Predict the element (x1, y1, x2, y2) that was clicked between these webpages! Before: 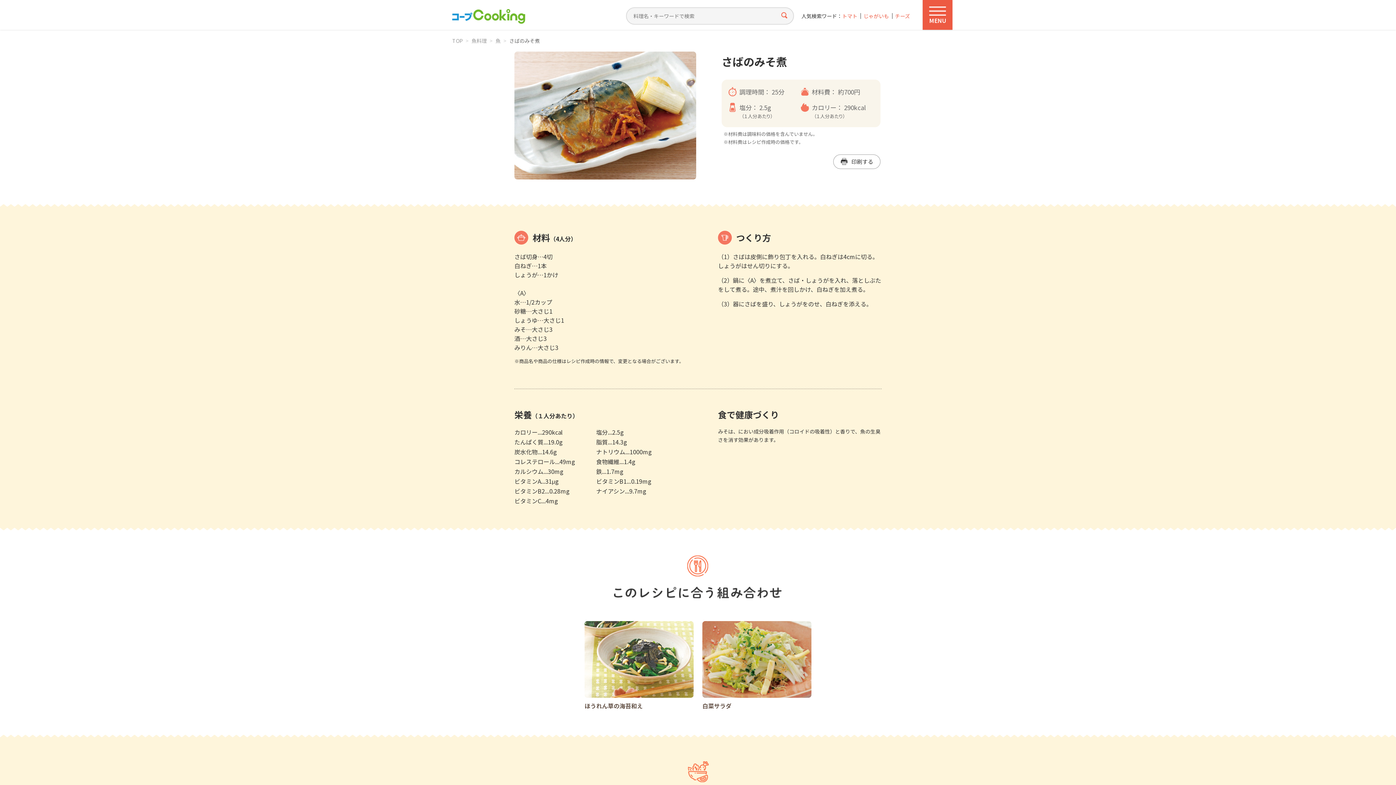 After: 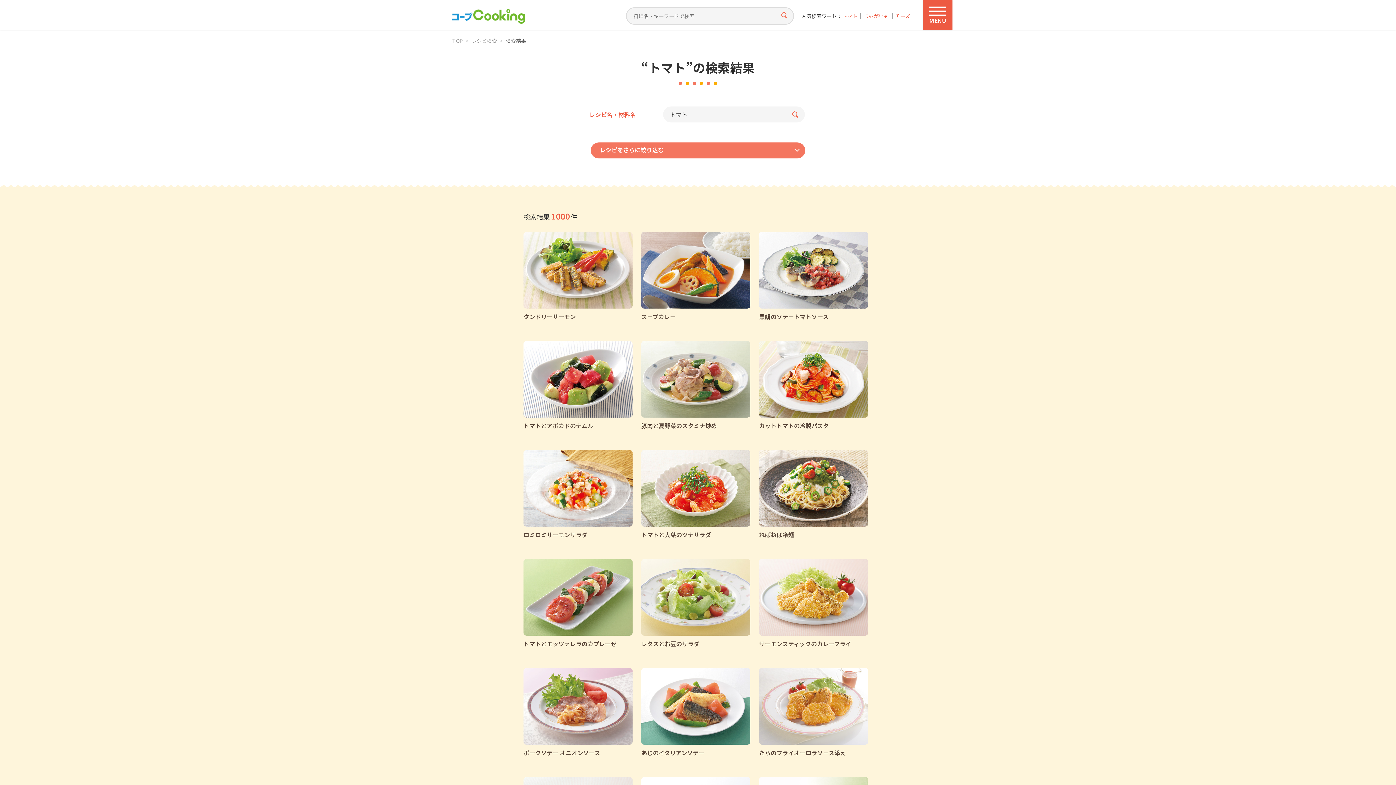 Action: bbox: (842, 13, 857, 18) label: トマト